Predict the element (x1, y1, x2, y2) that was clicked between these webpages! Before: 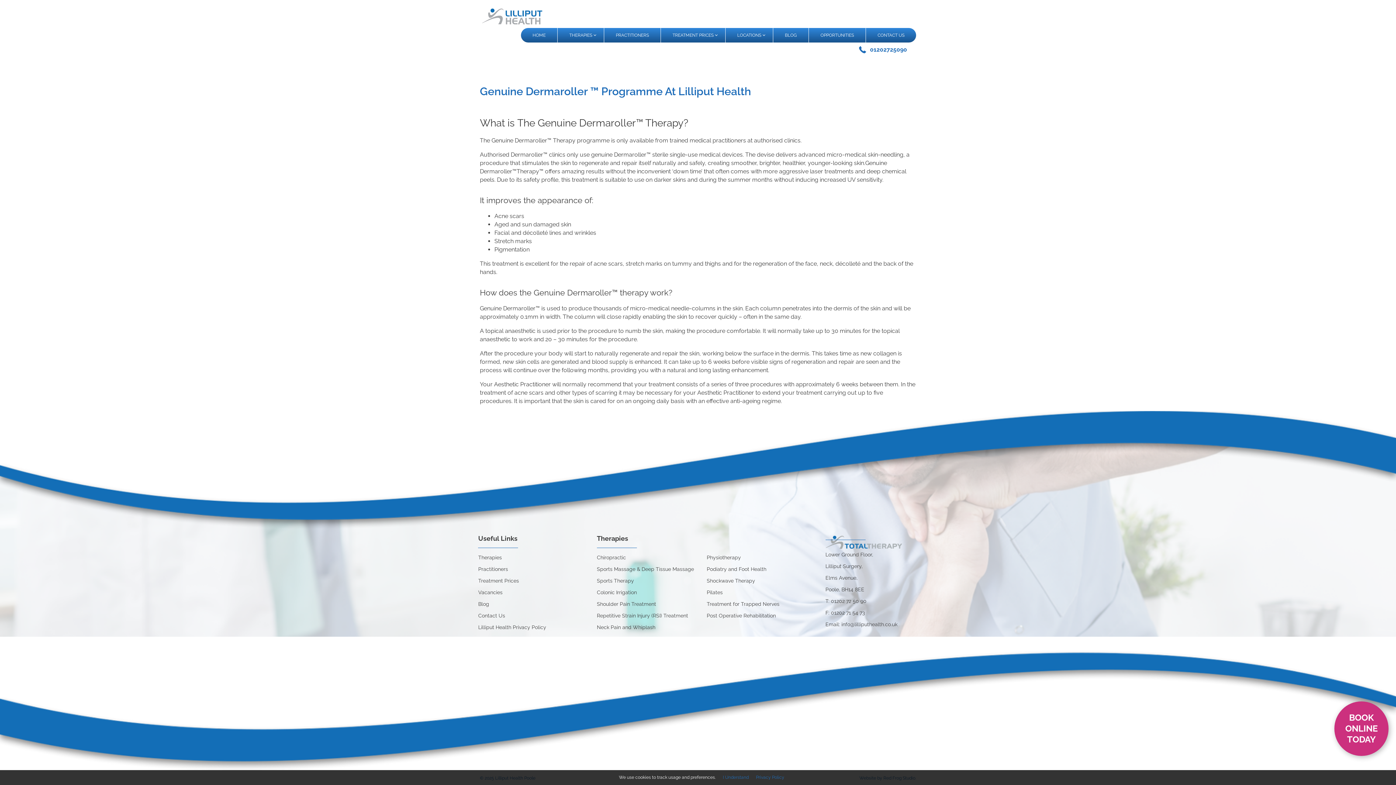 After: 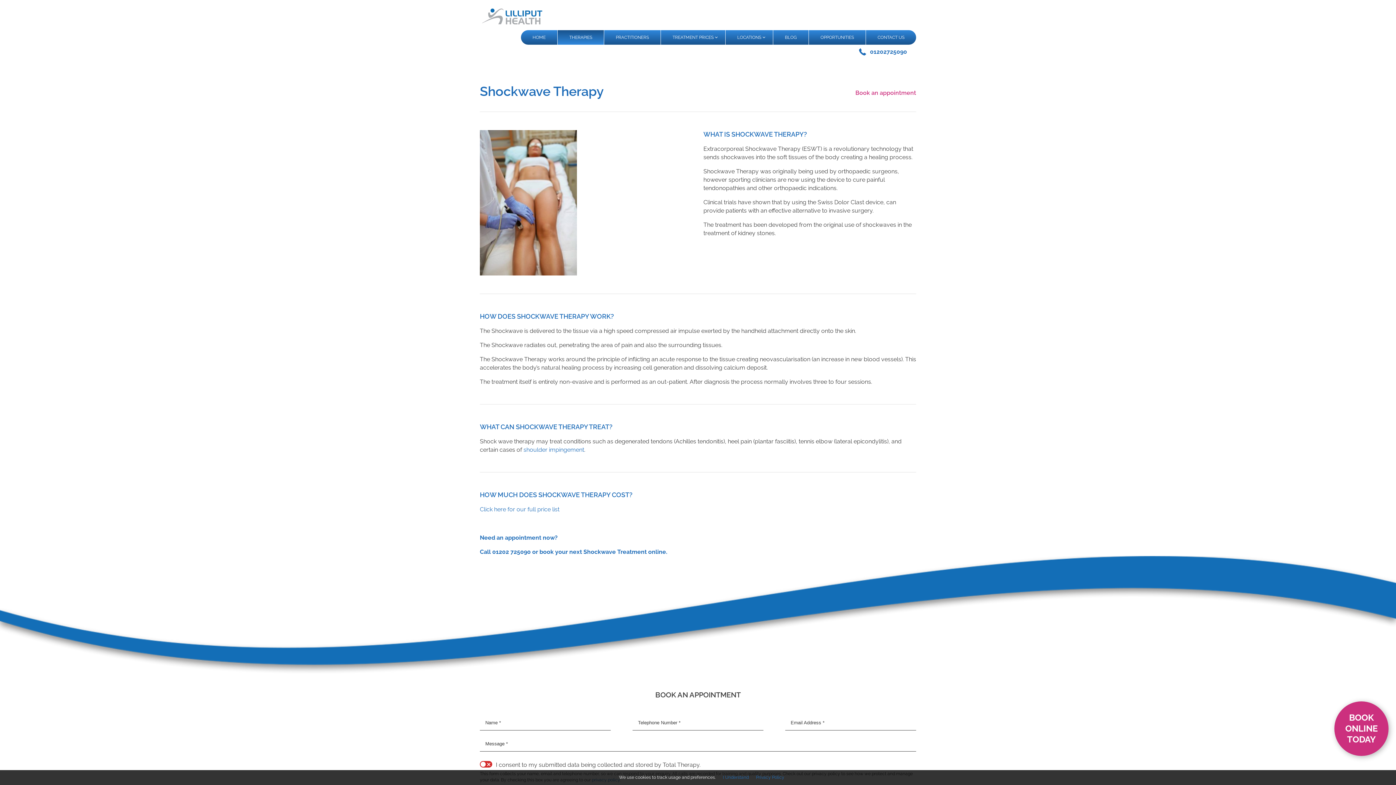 Action: bbox: (706, 575, 812, 586) label: Shockwave Therapy